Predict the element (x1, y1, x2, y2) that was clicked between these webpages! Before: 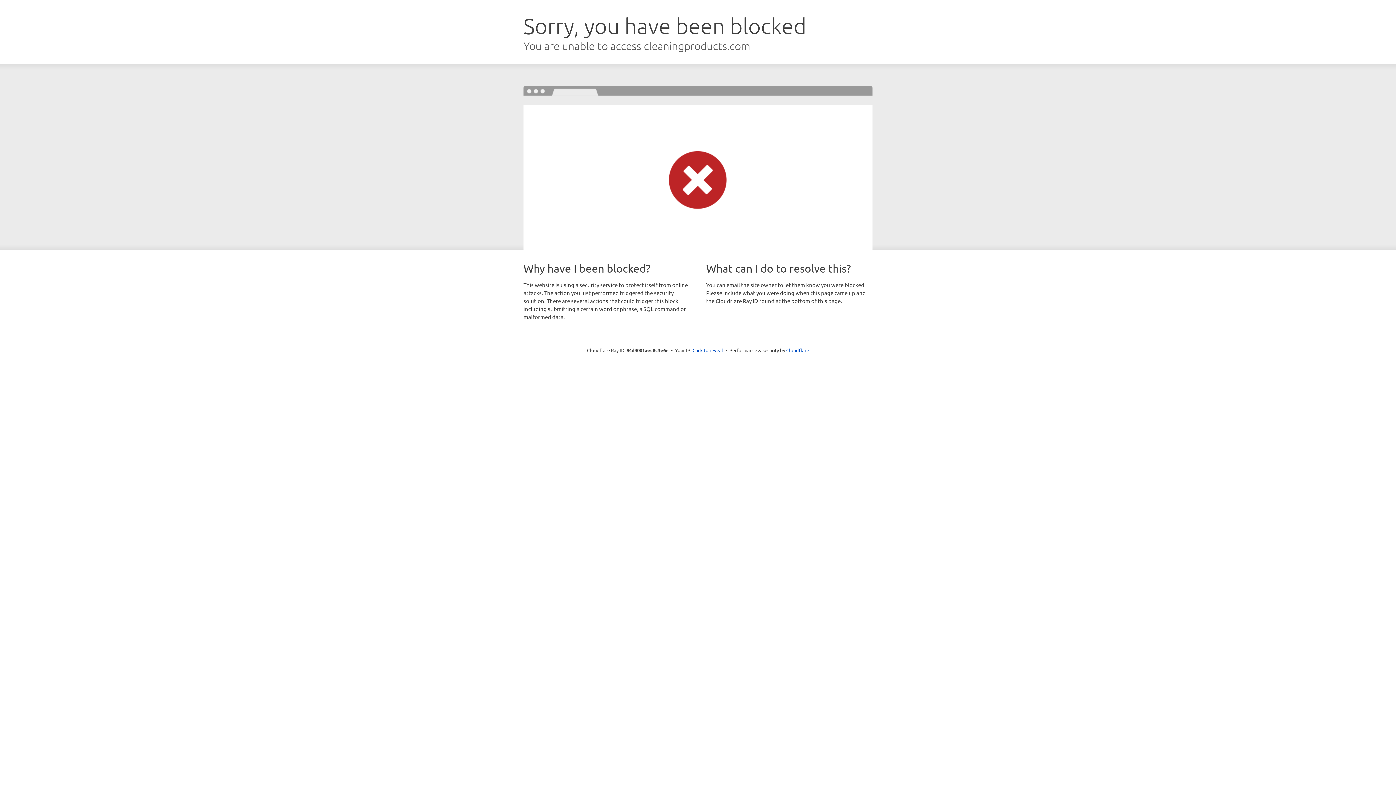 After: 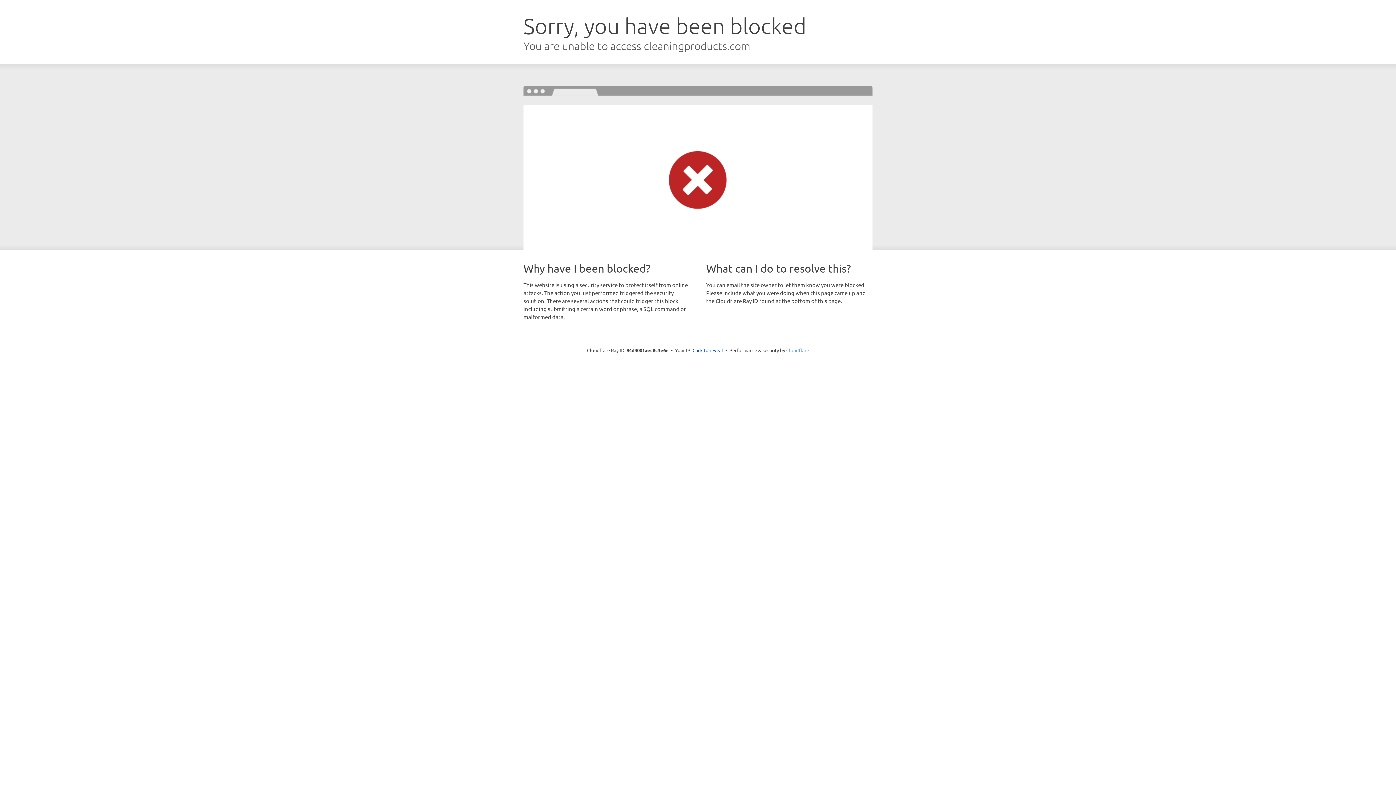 Action: bbox: (786, 347, 809, 353) label: Cloudflare